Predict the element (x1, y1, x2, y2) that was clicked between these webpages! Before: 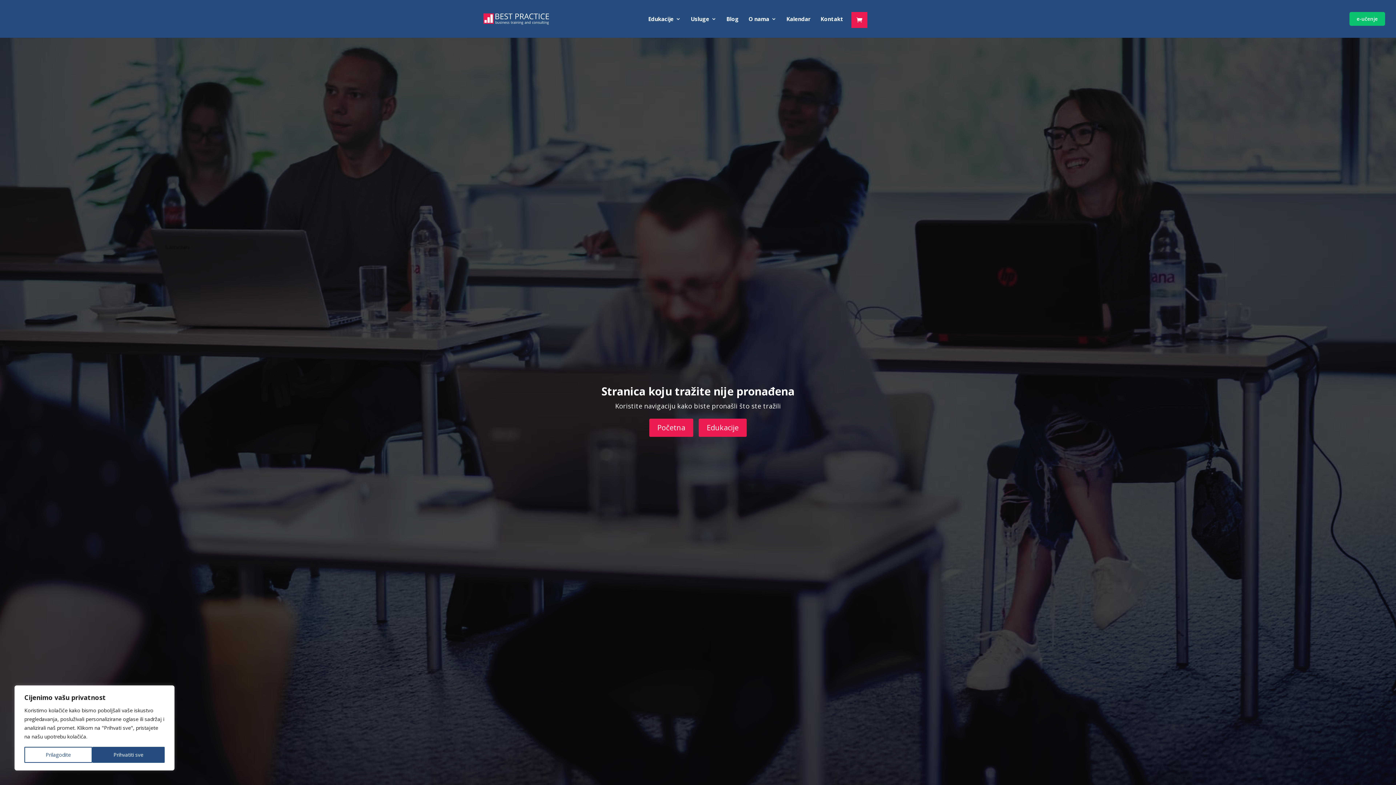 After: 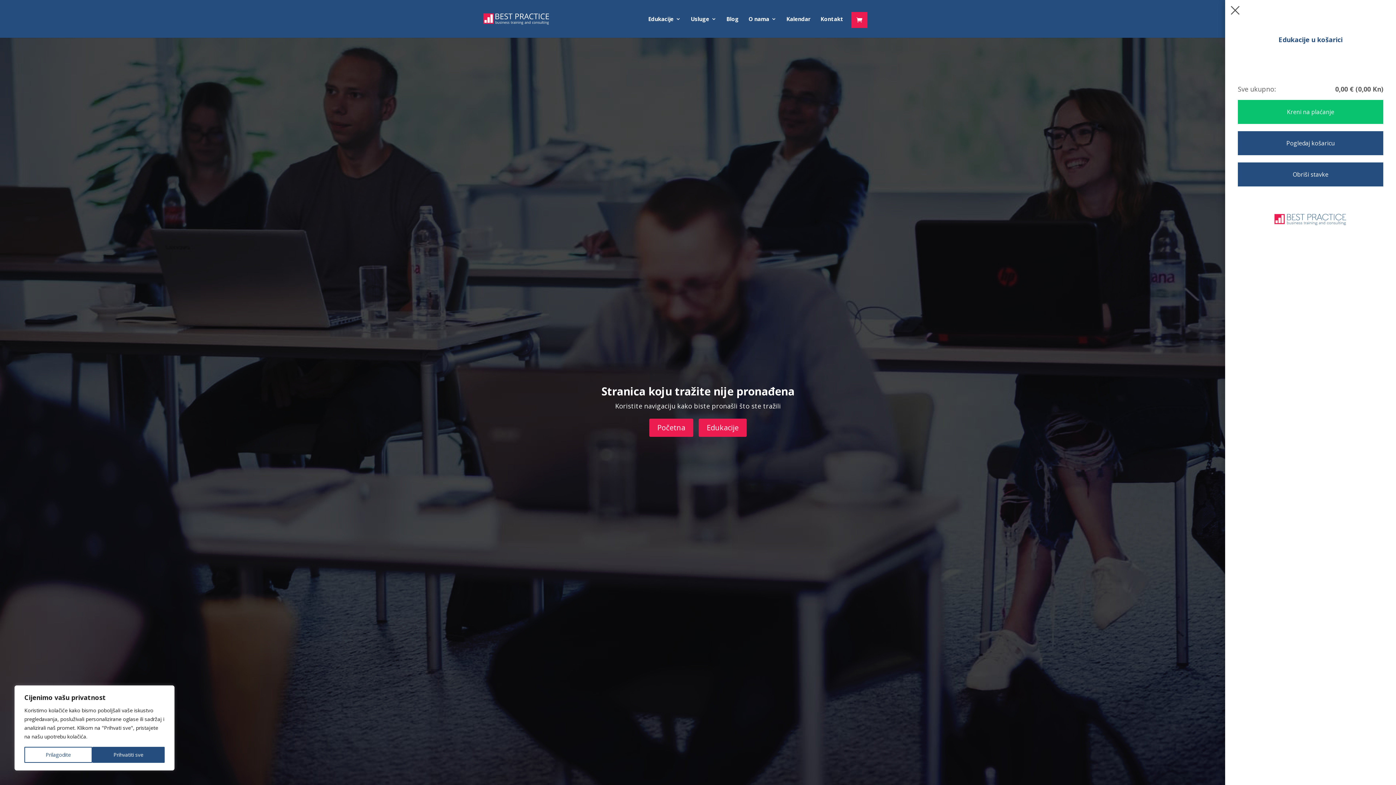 Action: bbox: (851, 16, 871, 24)